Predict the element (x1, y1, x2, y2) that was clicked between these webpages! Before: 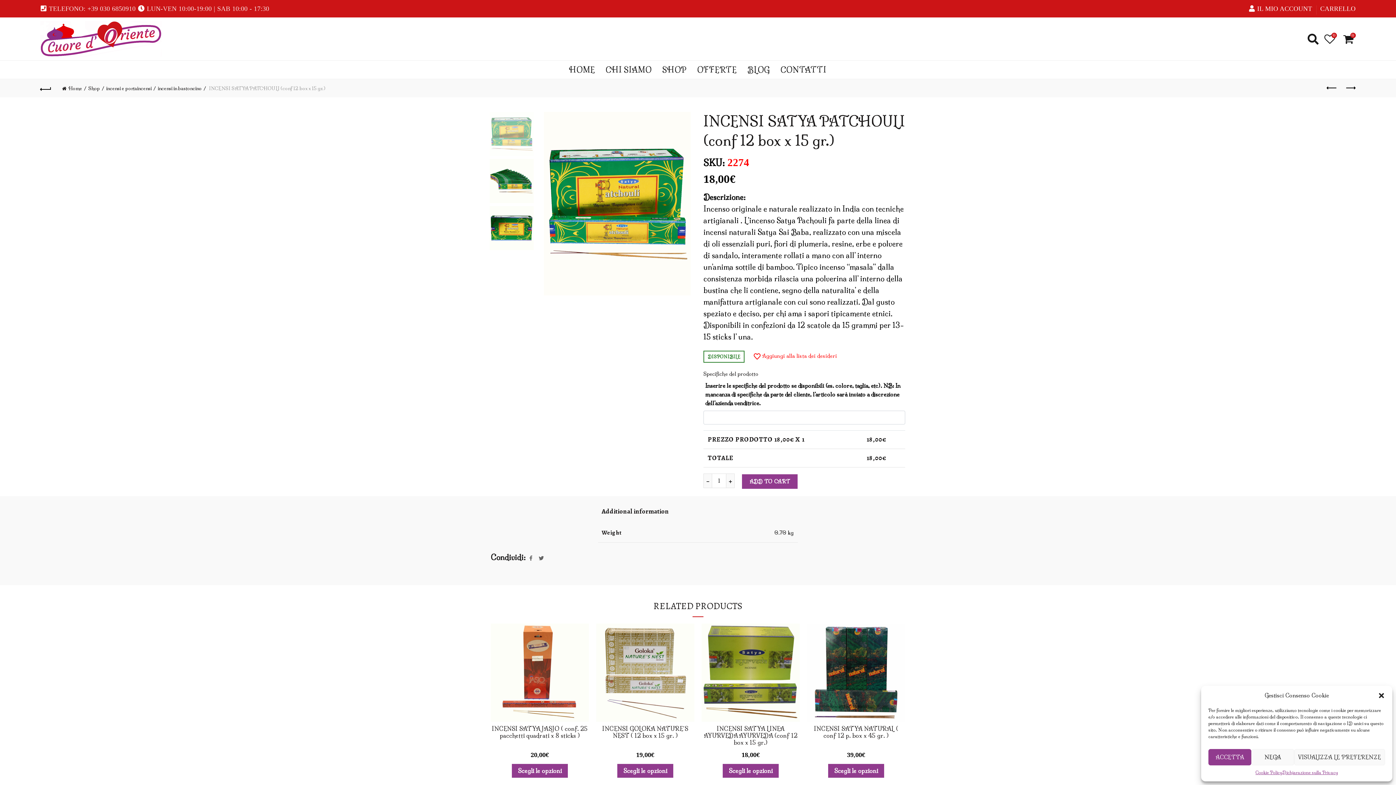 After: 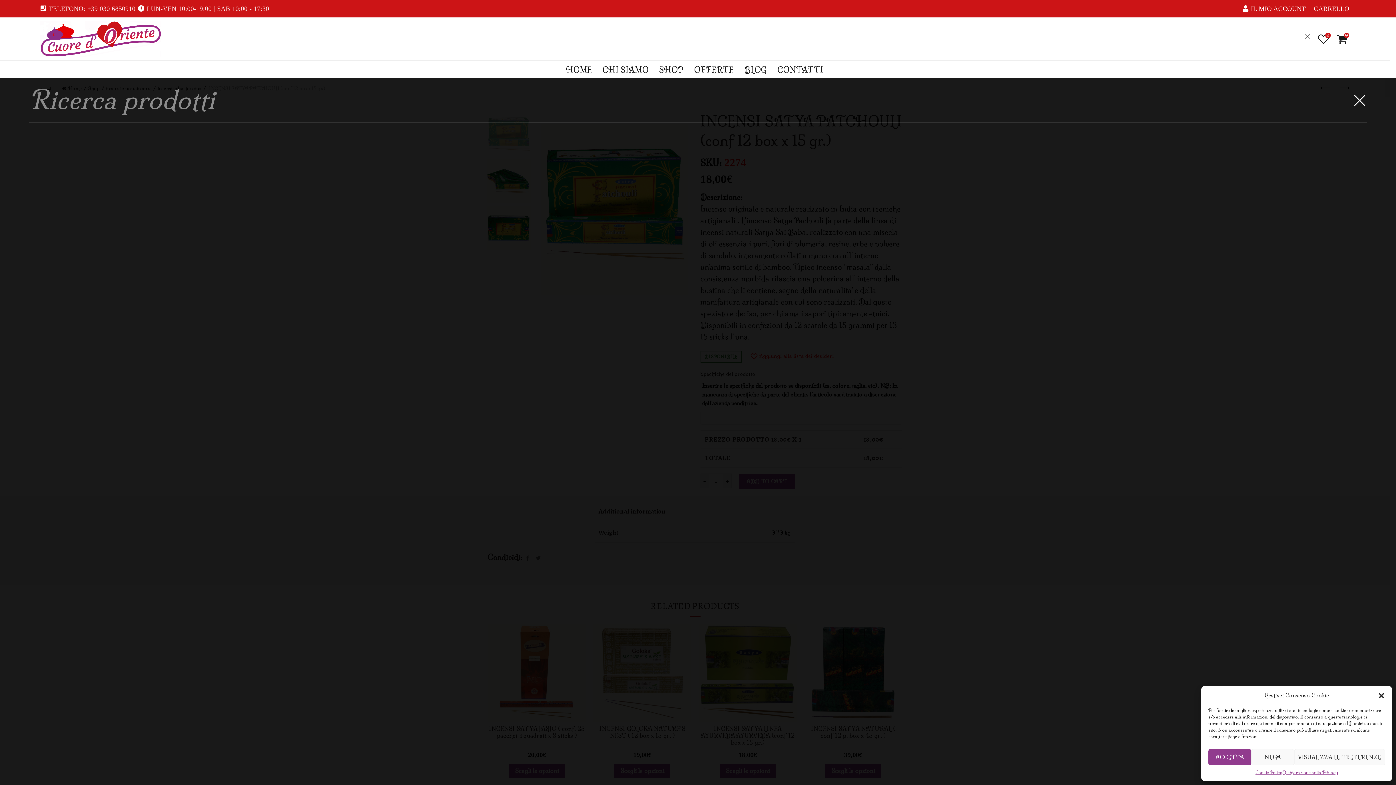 Action: bbox: (1307, 30, 1319, 44)